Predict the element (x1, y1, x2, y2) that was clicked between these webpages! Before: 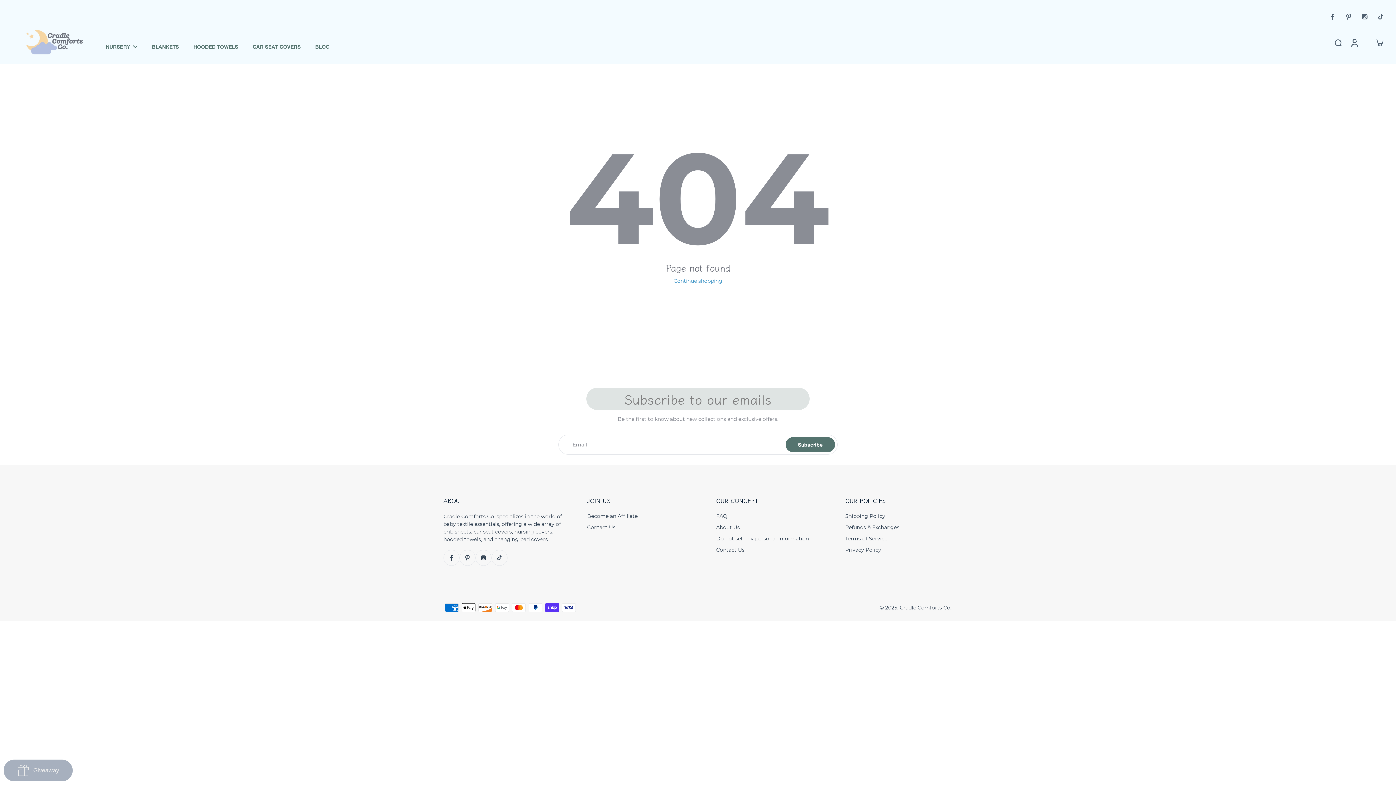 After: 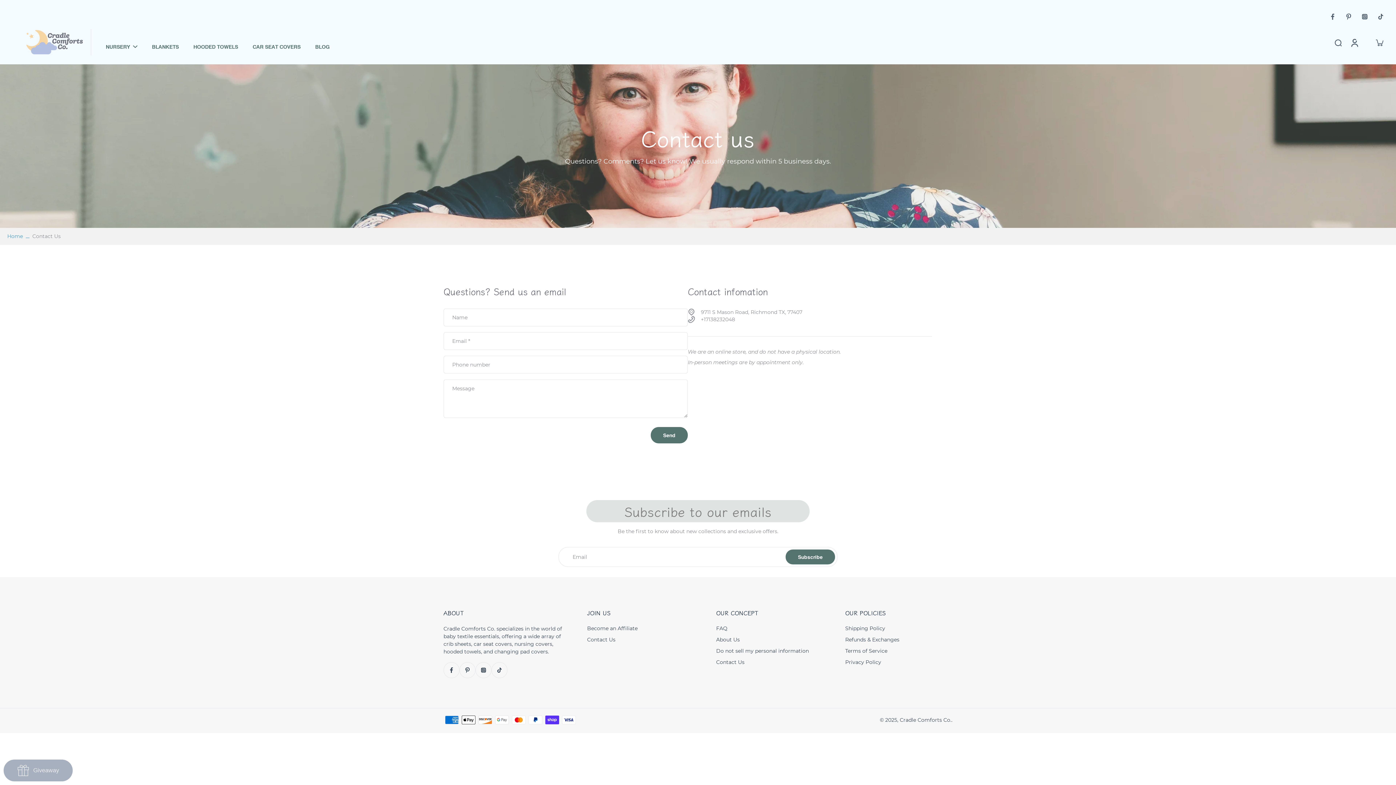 Action: label: Contact Us bbox: (716, 546, 744, 553)